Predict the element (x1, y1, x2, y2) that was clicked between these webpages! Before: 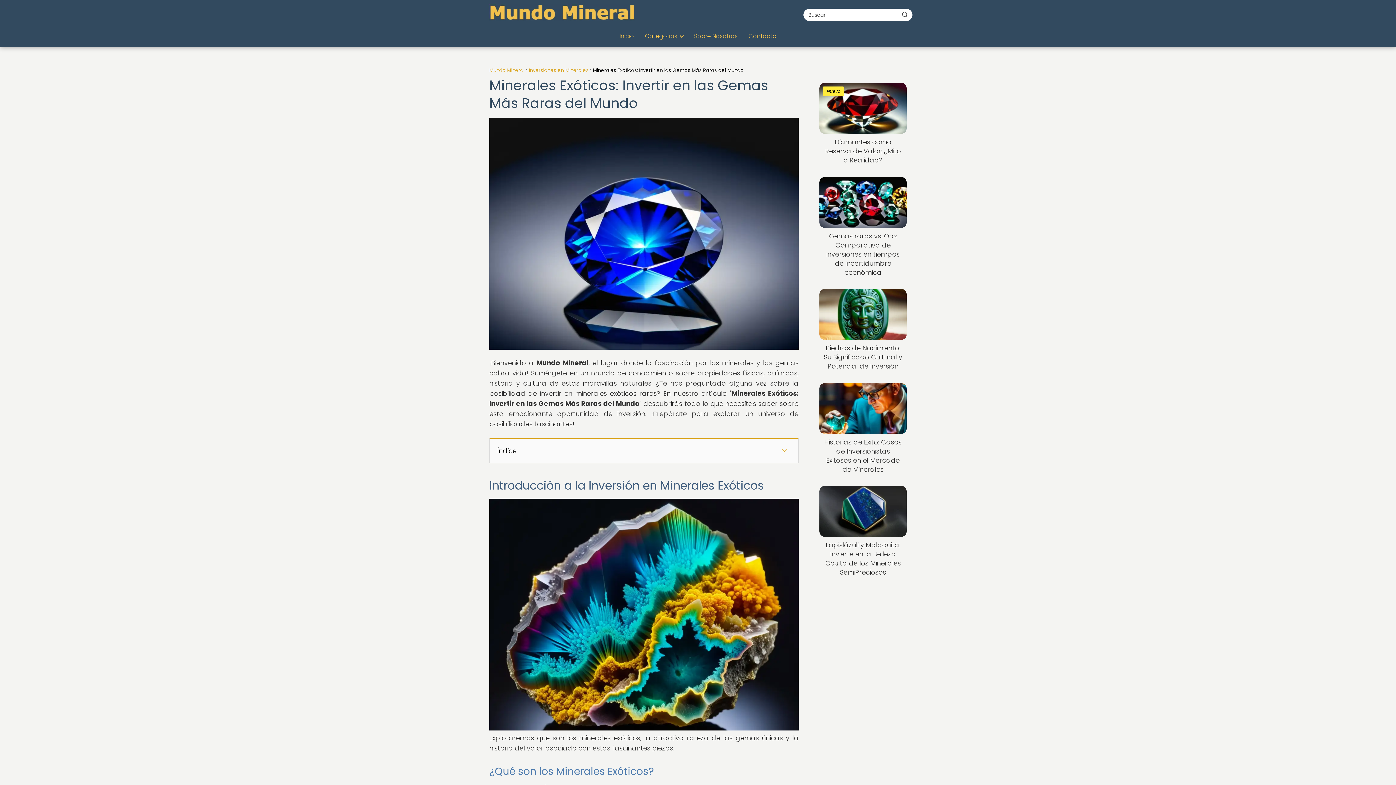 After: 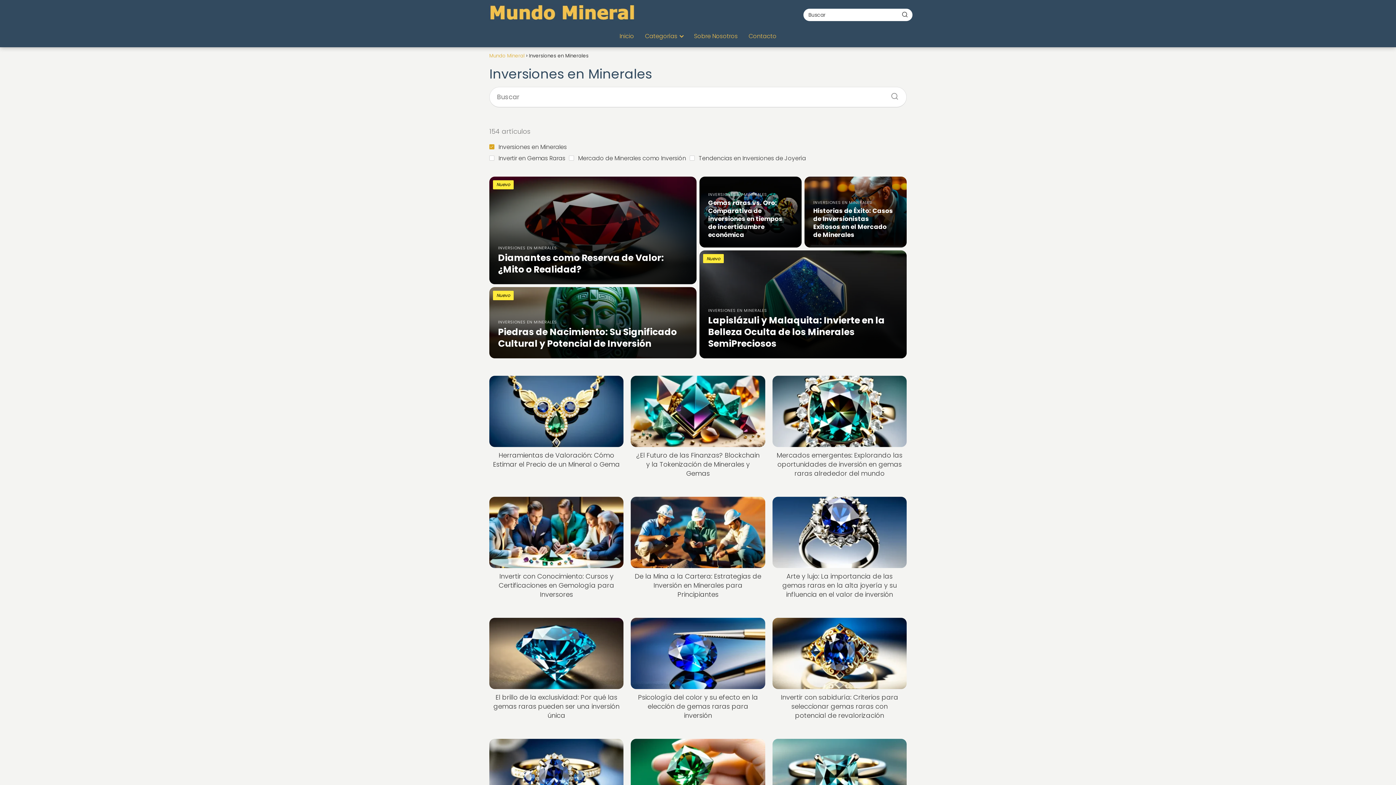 Action: bbox: (529, 66, 588, 73) label: Inversiones en Minerales